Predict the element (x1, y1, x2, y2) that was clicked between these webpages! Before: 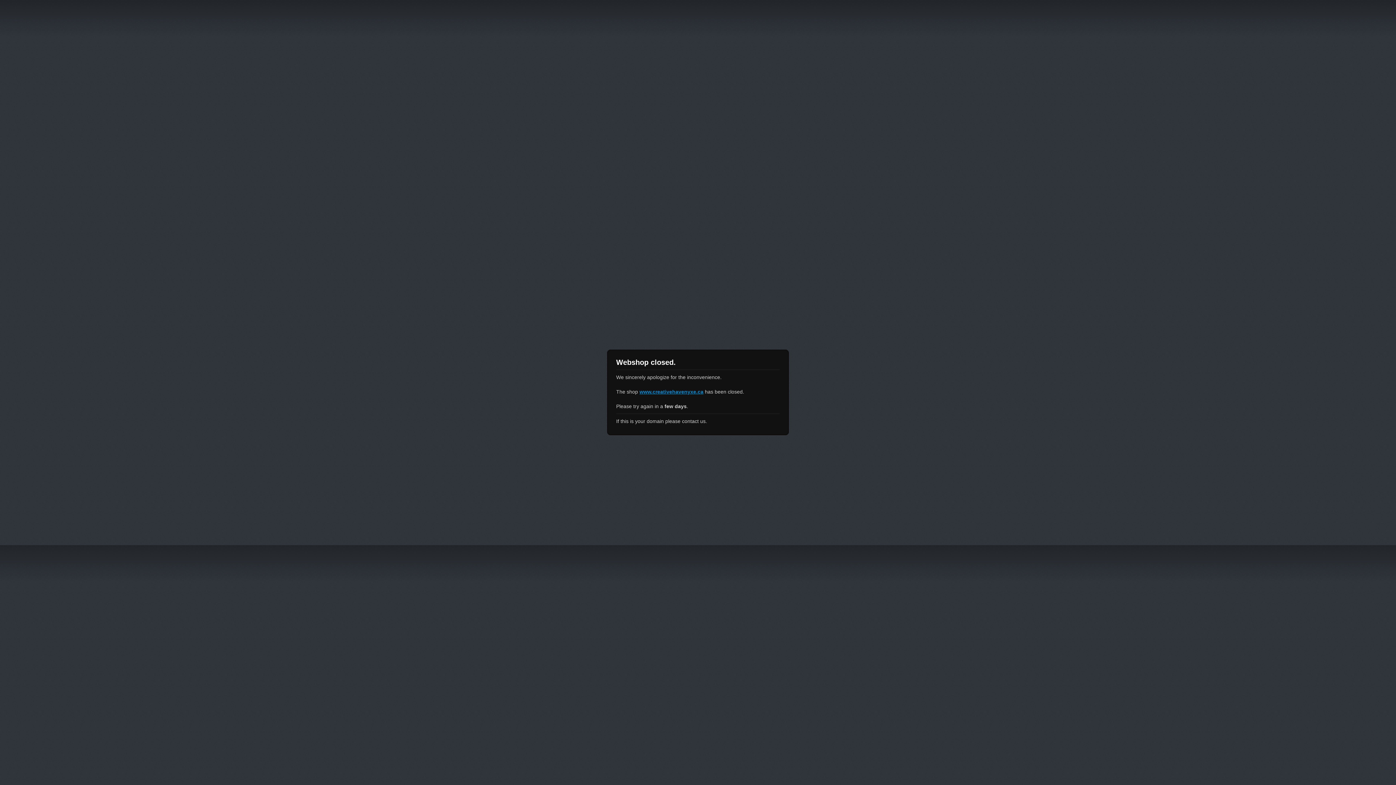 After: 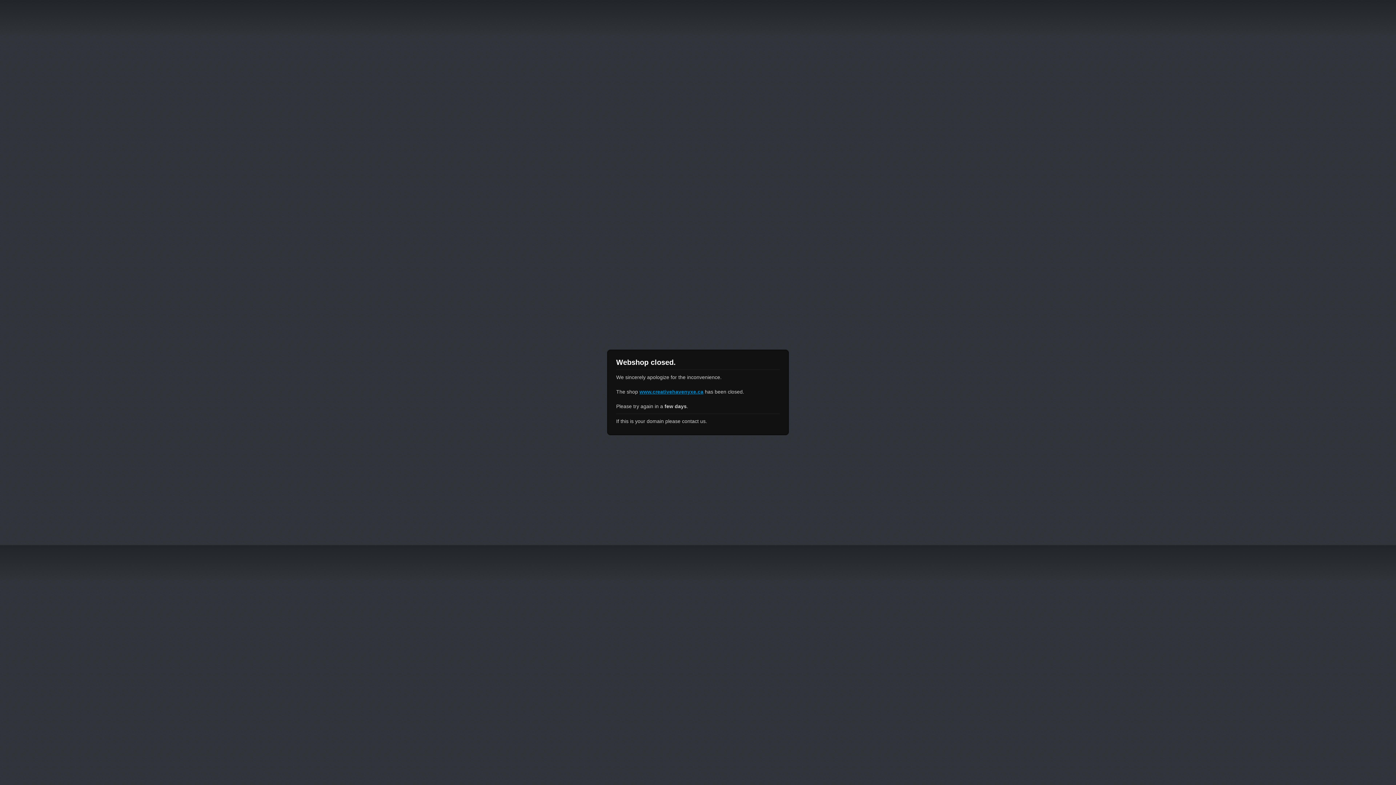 Action: label: www.creativehavenyxe.ca bbox: (639, 389, 703, 394)